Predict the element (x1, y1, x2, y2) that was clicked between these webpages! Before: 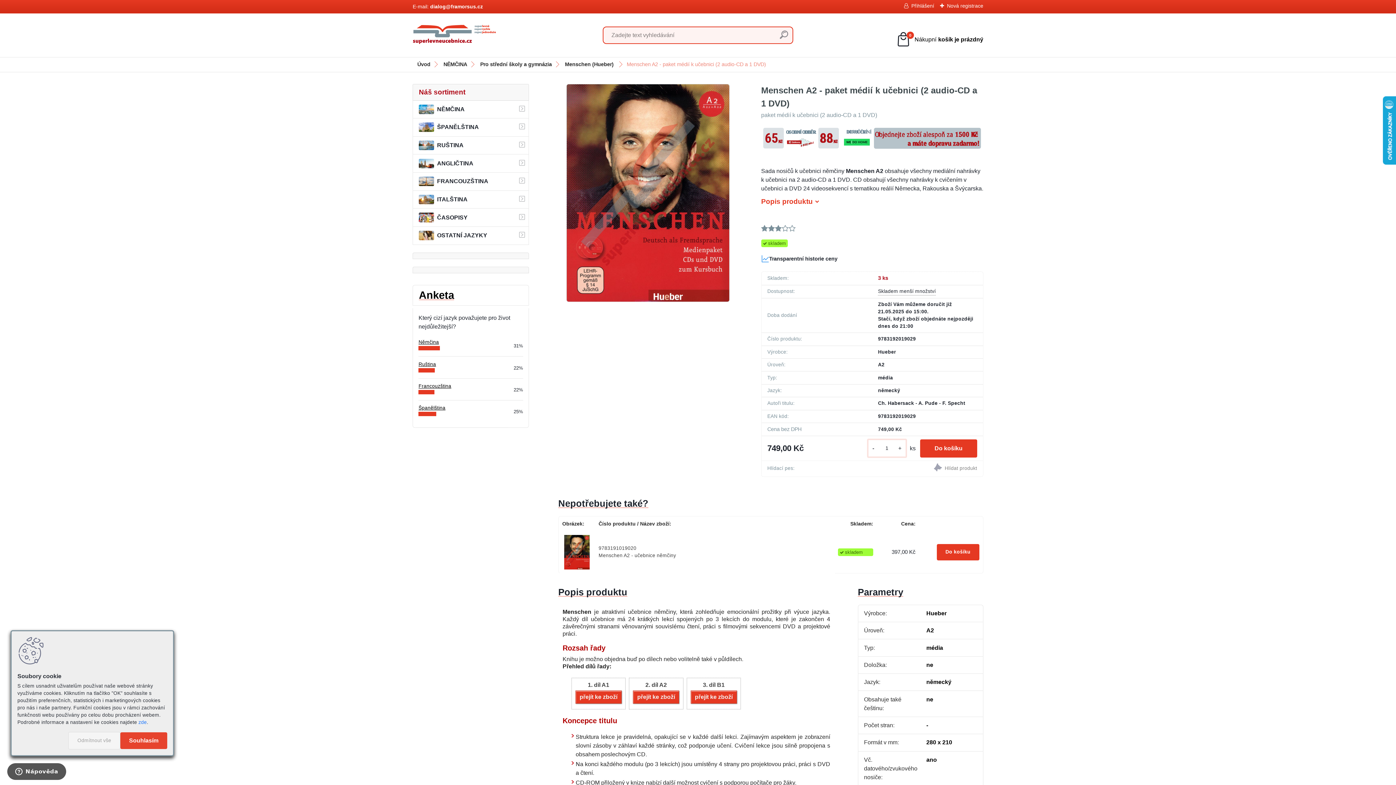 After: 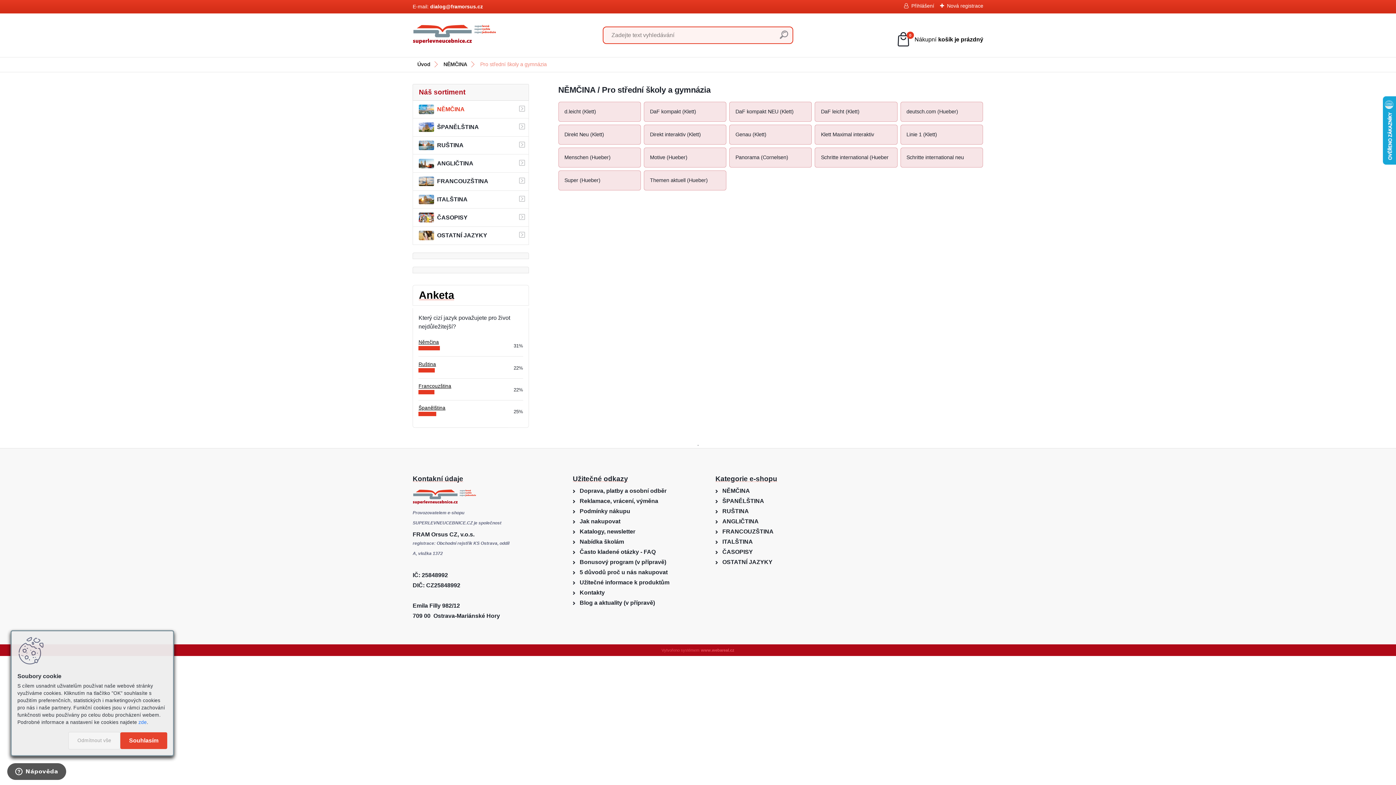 Action: bbox: (474, 61, 557, 67) label: Pro střední školy a gymnázia